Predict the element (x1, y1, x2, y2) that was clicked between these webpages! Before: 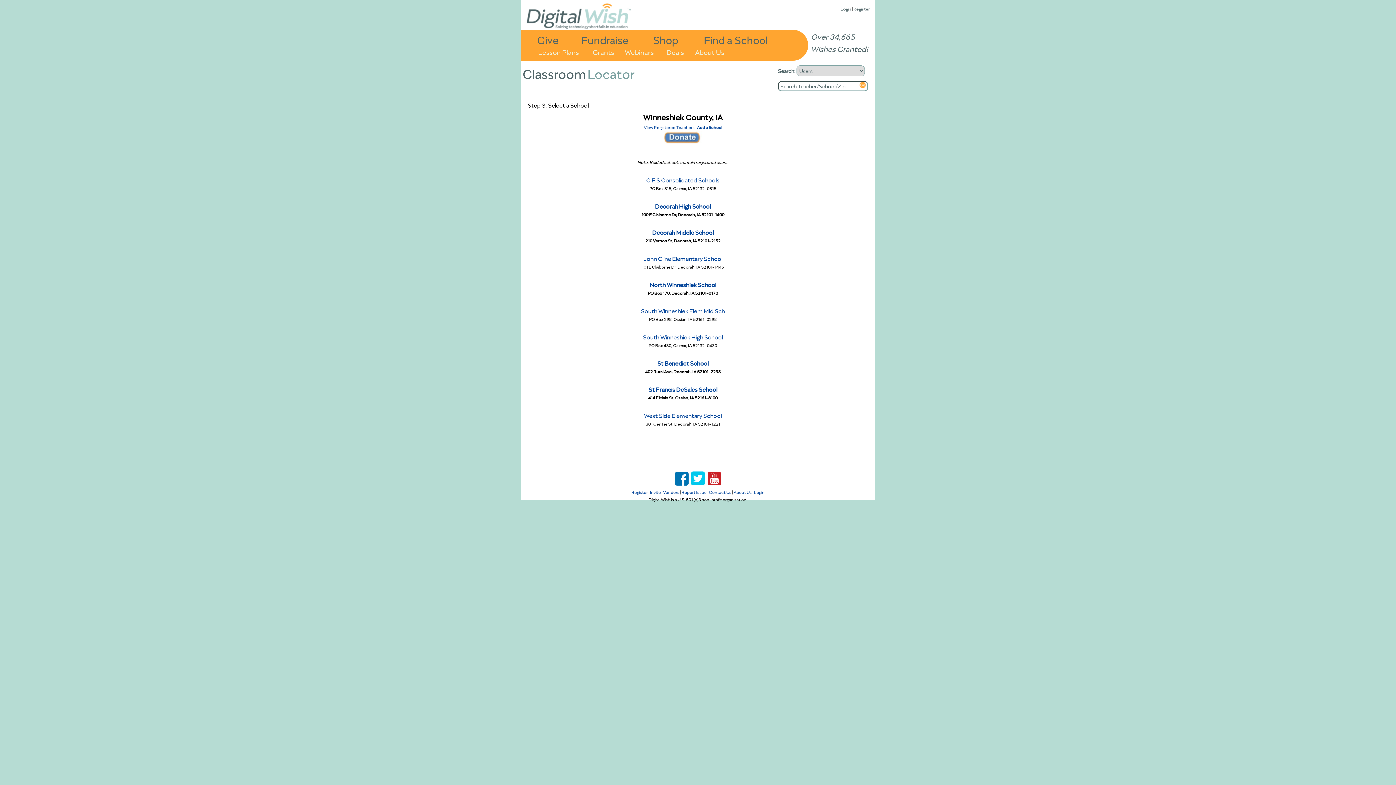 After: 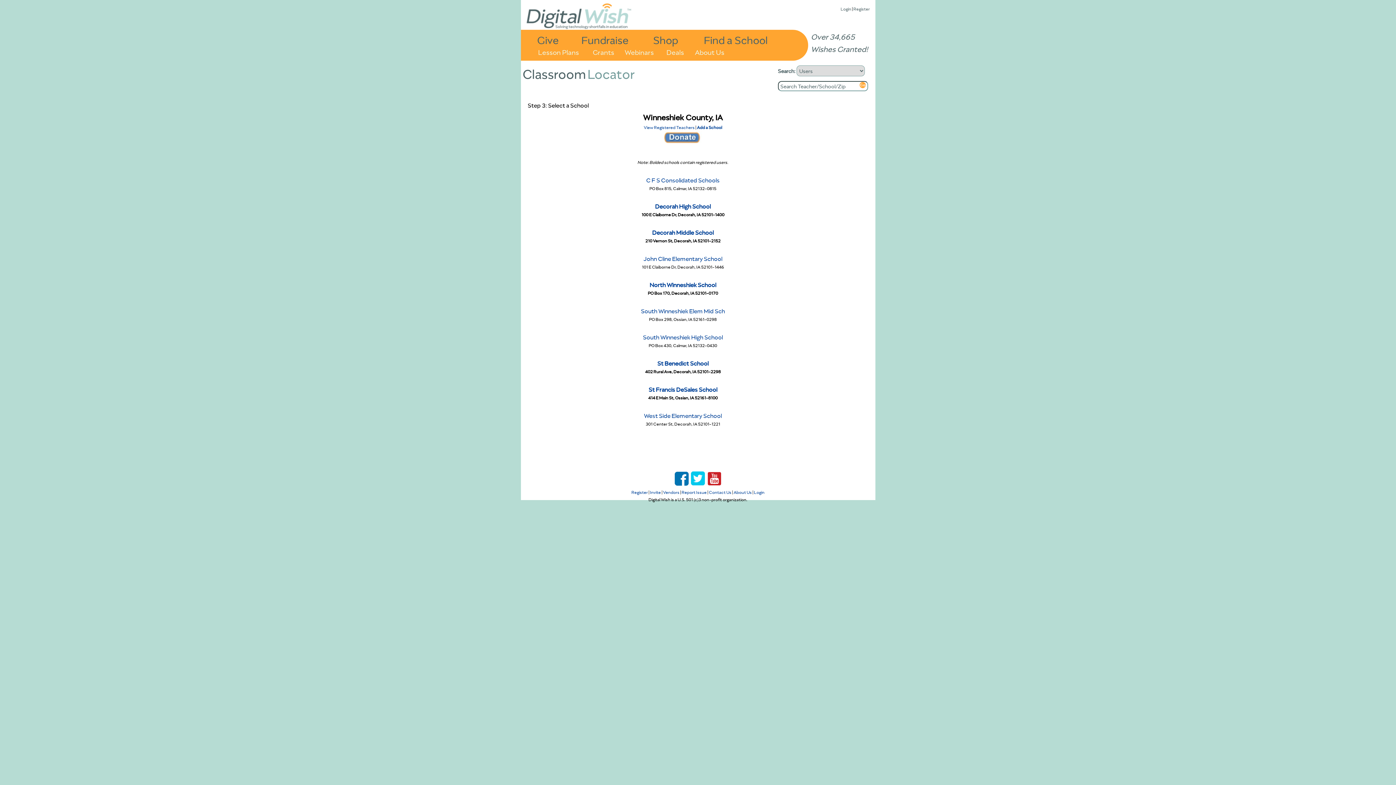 Action: bbox: (674, 481, 689, 488)